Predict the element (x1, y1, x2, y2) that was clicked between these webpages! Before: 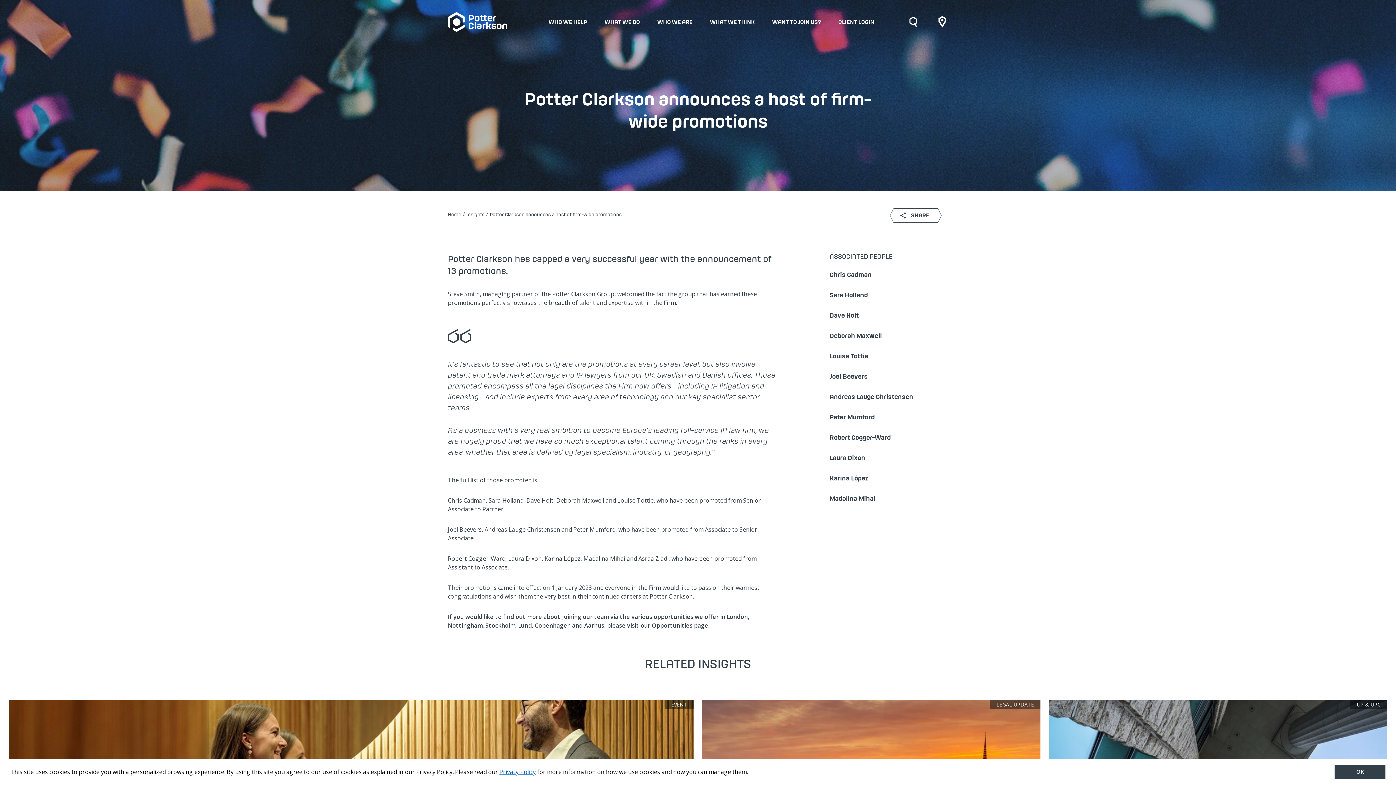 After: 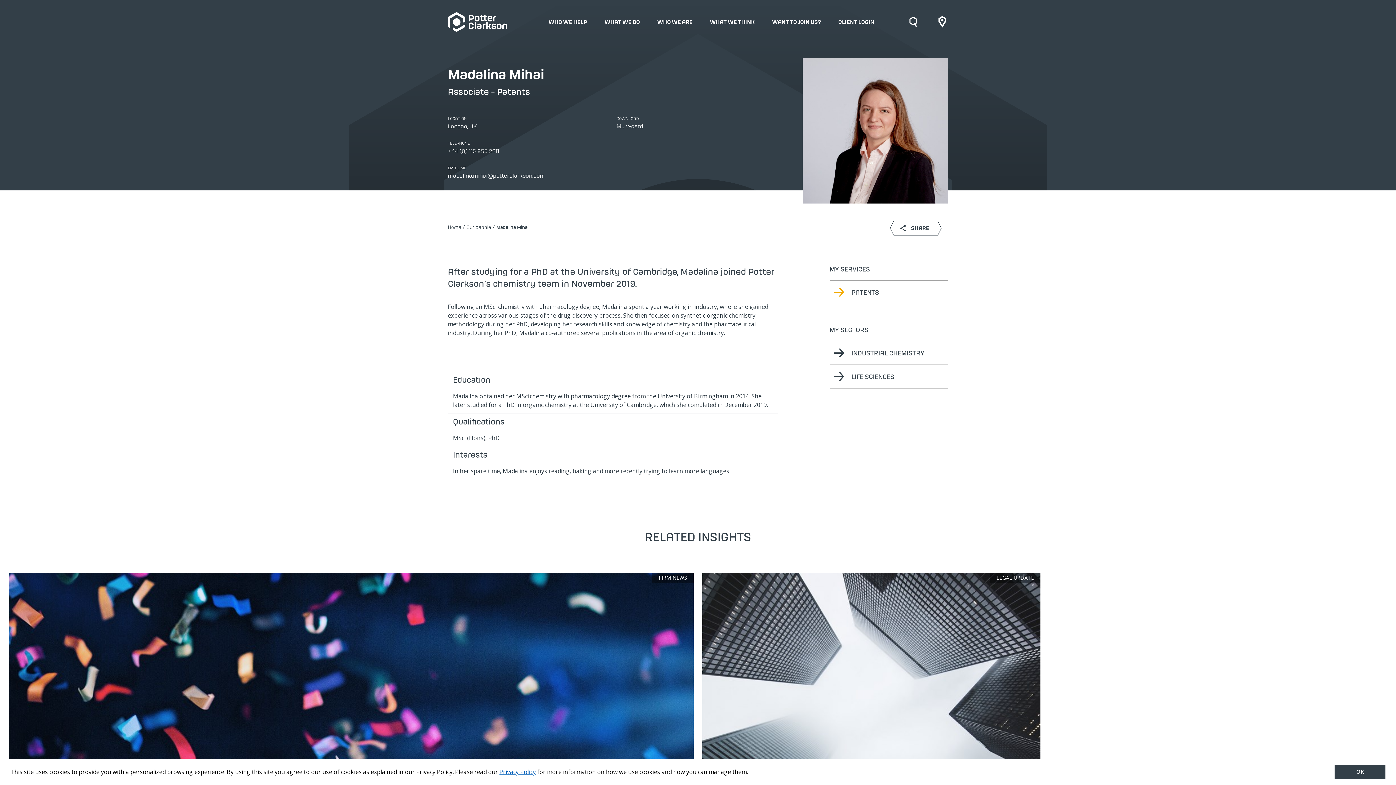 Action: bbox: (829, 491, 948, 503) label: Madalina Mihai